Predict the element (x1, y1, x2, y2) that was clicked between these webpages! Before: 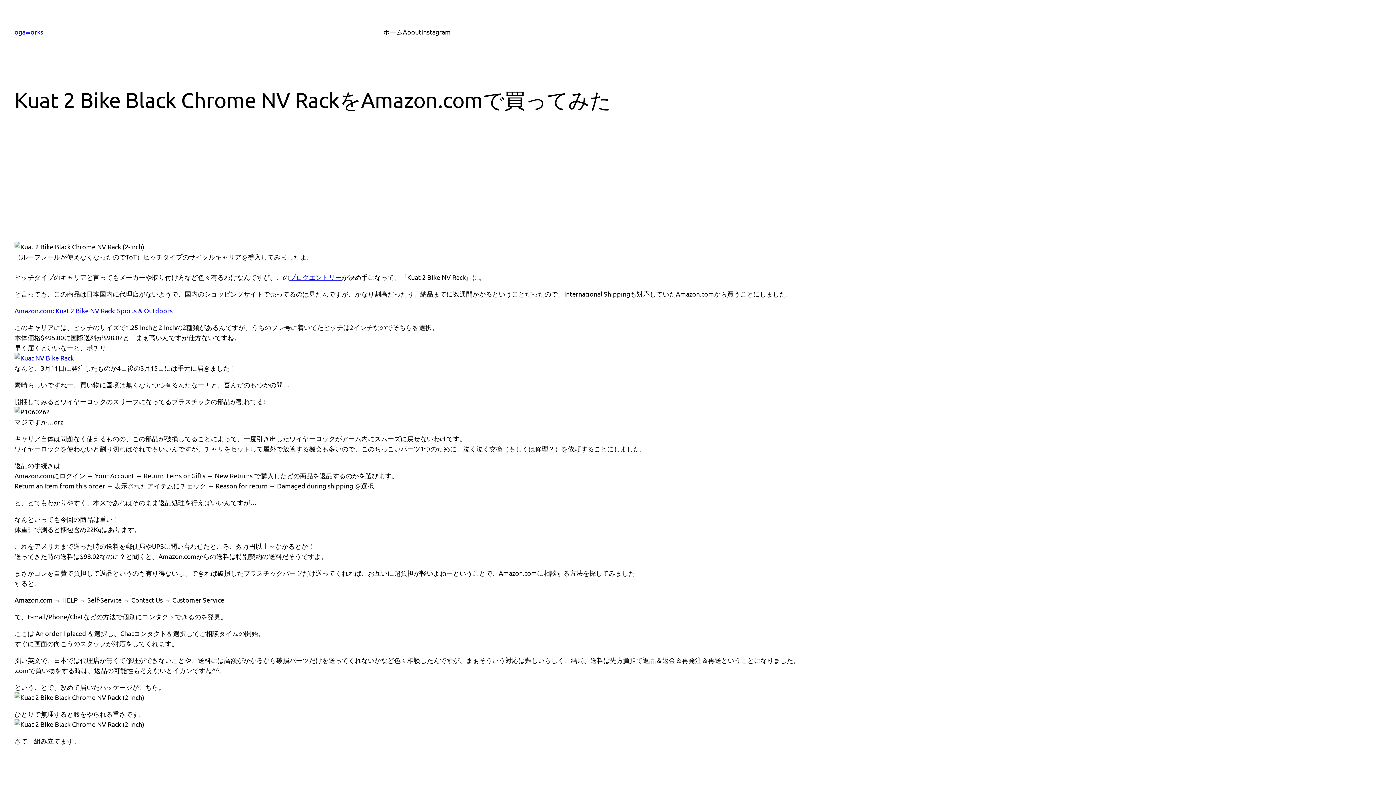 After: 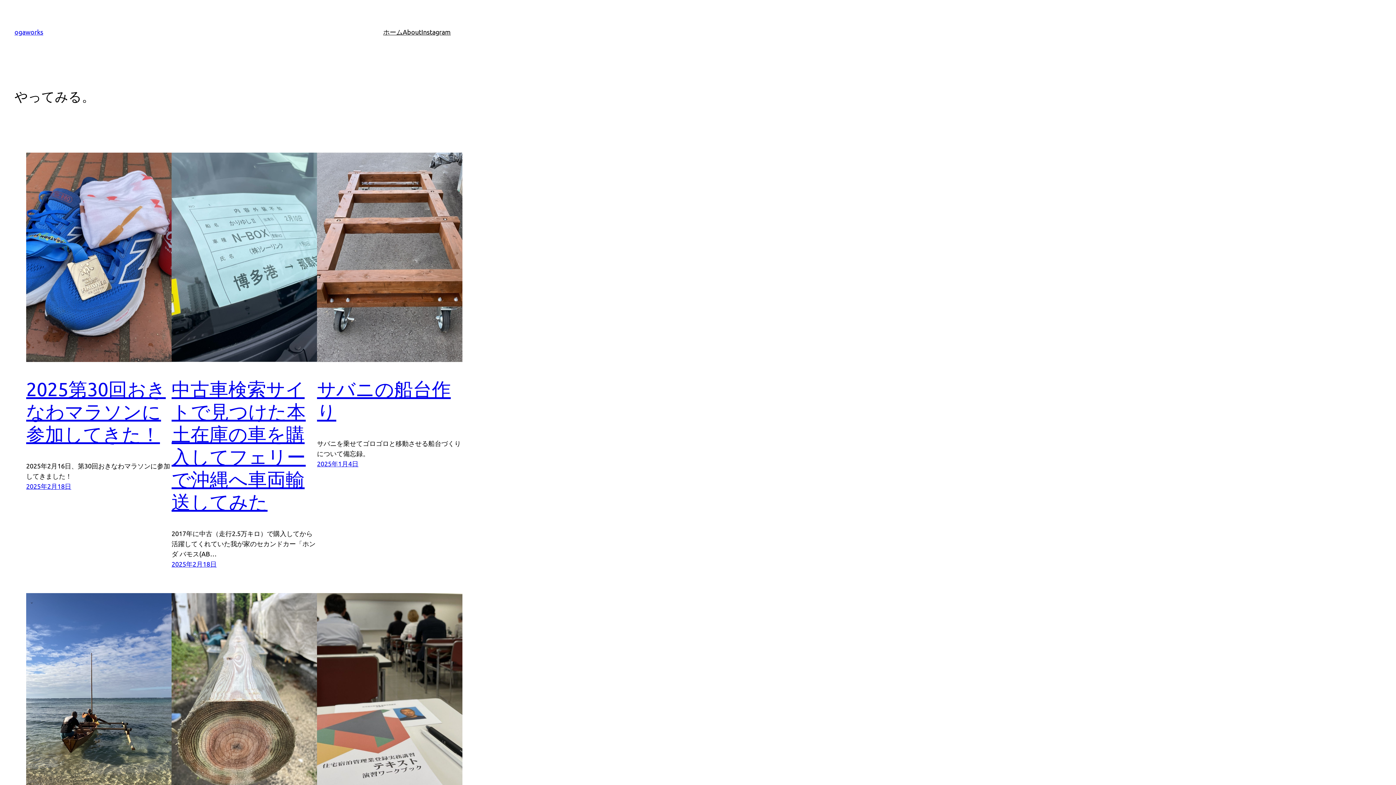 Action: label: ホーム bbox: (383, 26, 402, 37)